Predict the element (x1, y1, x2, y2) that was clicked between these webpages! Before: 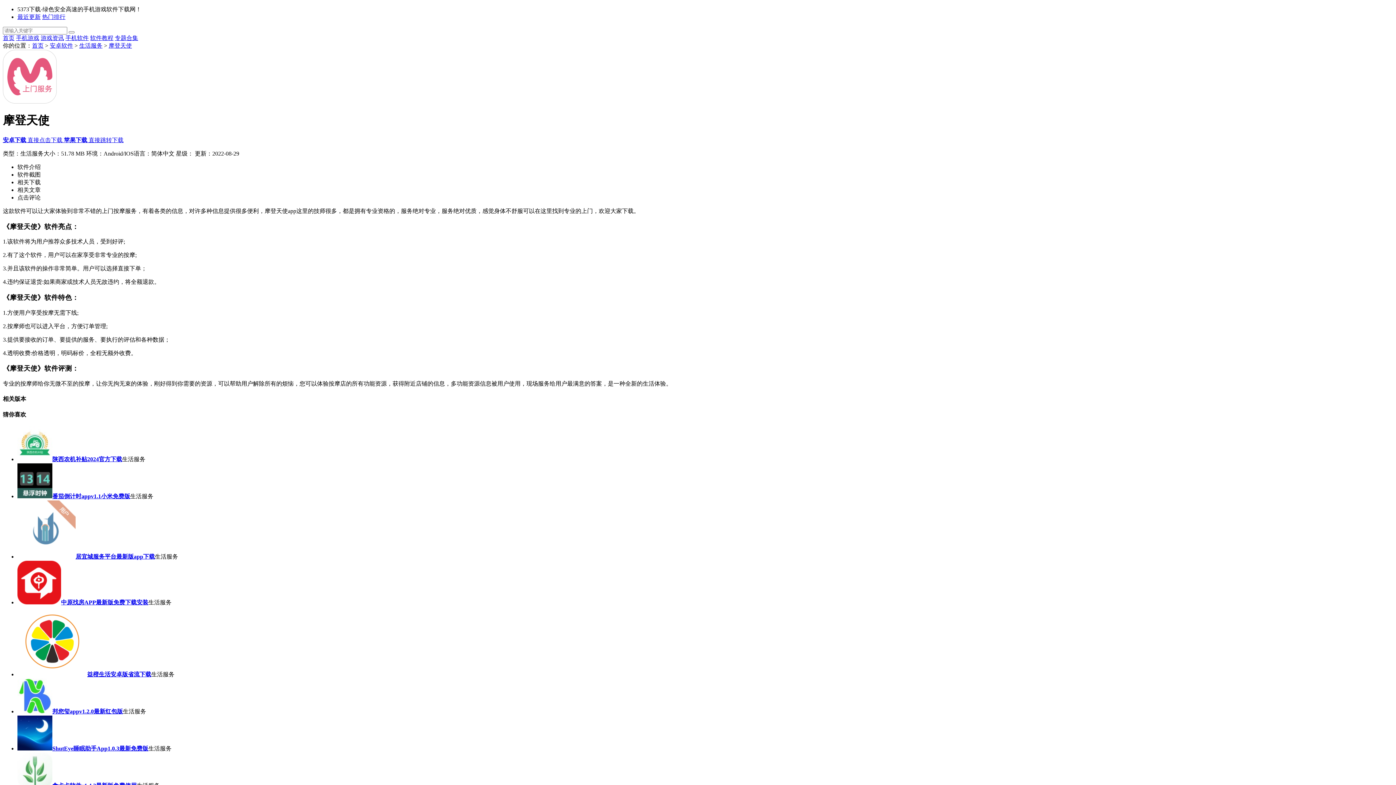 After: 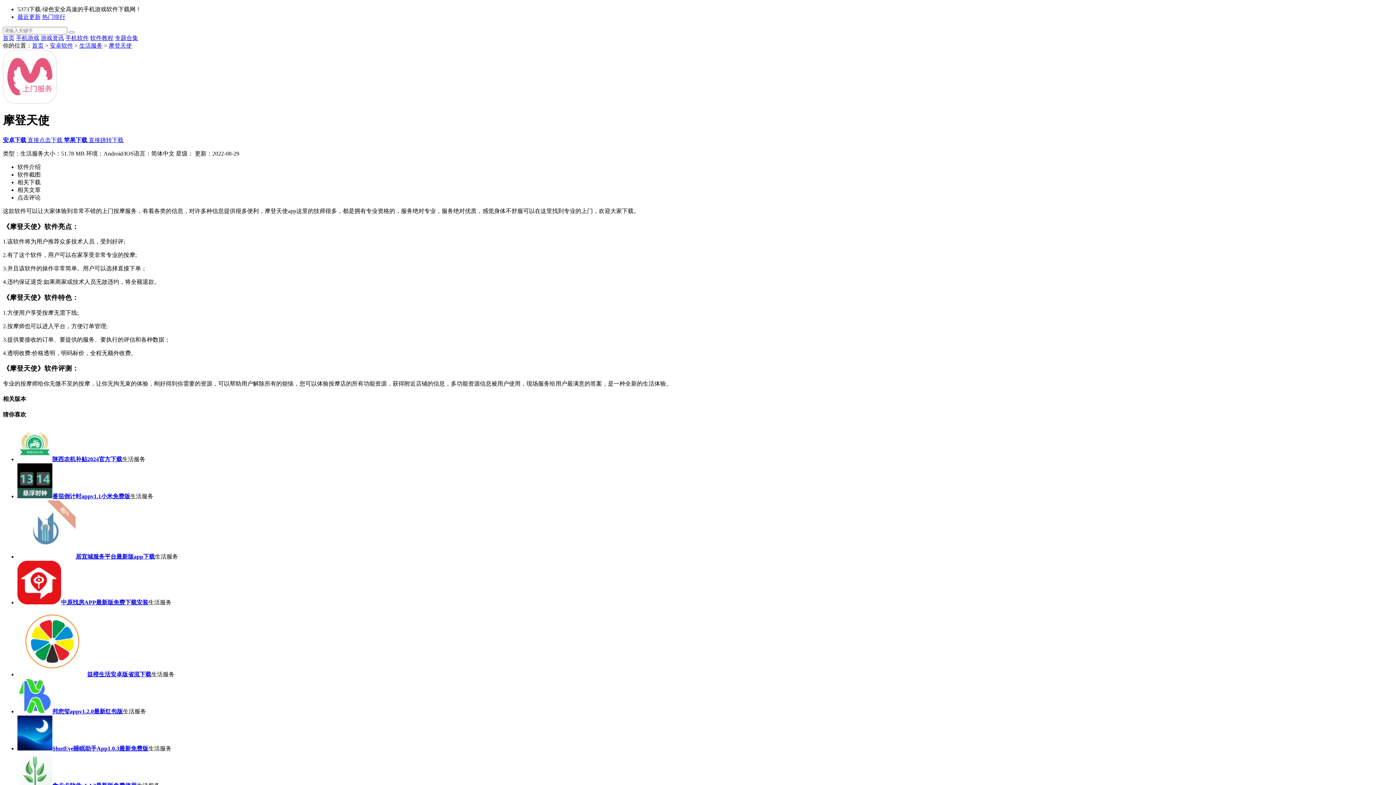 Action: bbox: (2, 137, 64, 143) label: 安卓下载 直接点击下载 